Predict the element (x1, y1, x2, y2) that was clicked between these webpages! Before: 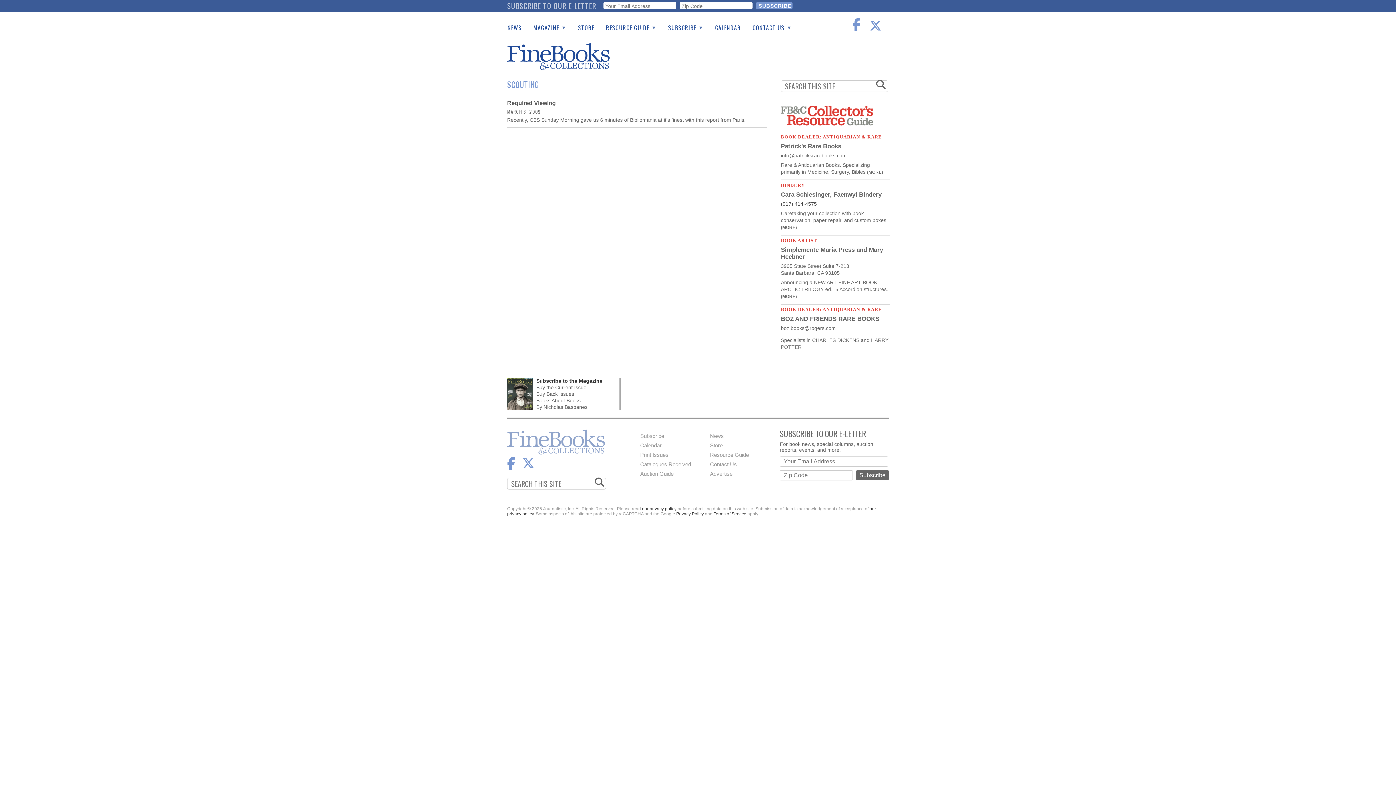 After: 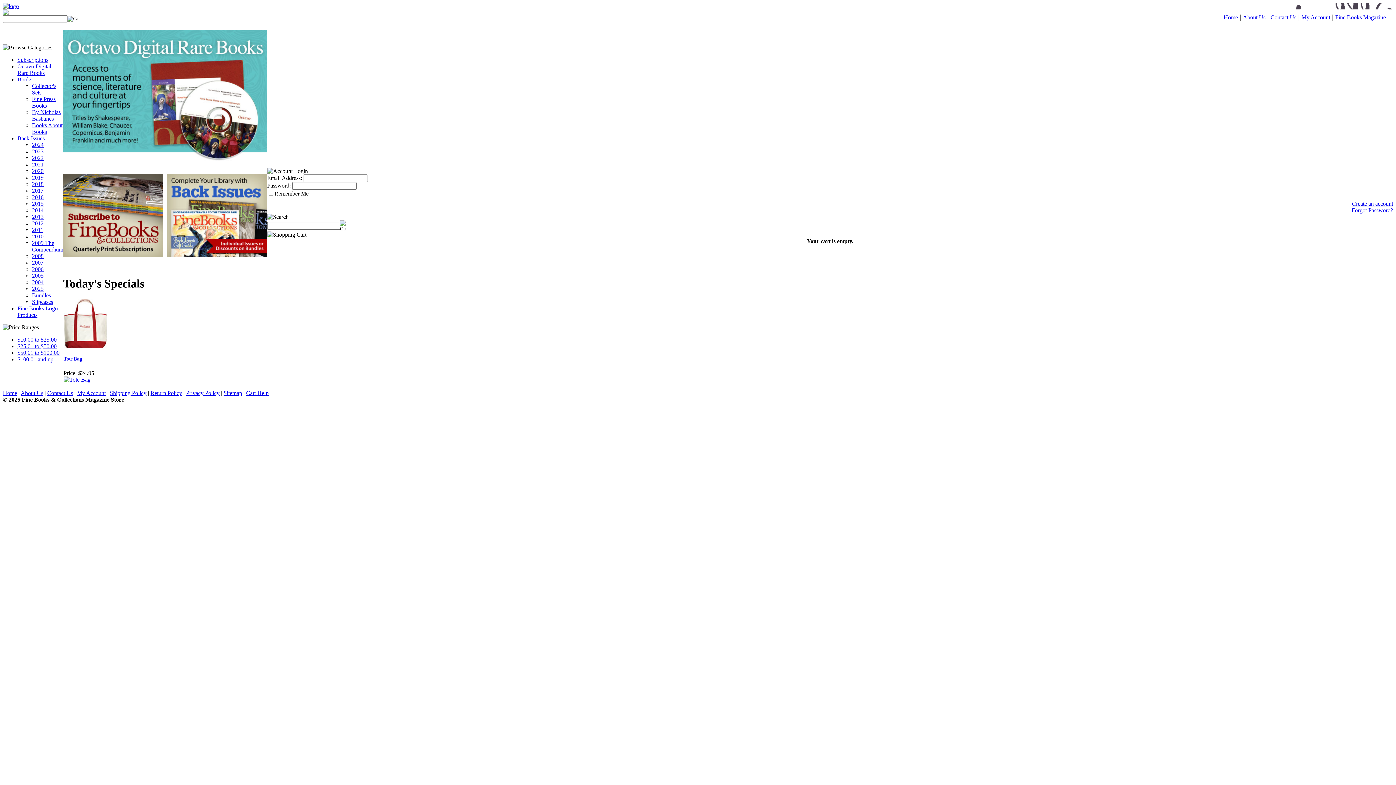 Action: label: STORE bbox: (572, 20, 600, 34)